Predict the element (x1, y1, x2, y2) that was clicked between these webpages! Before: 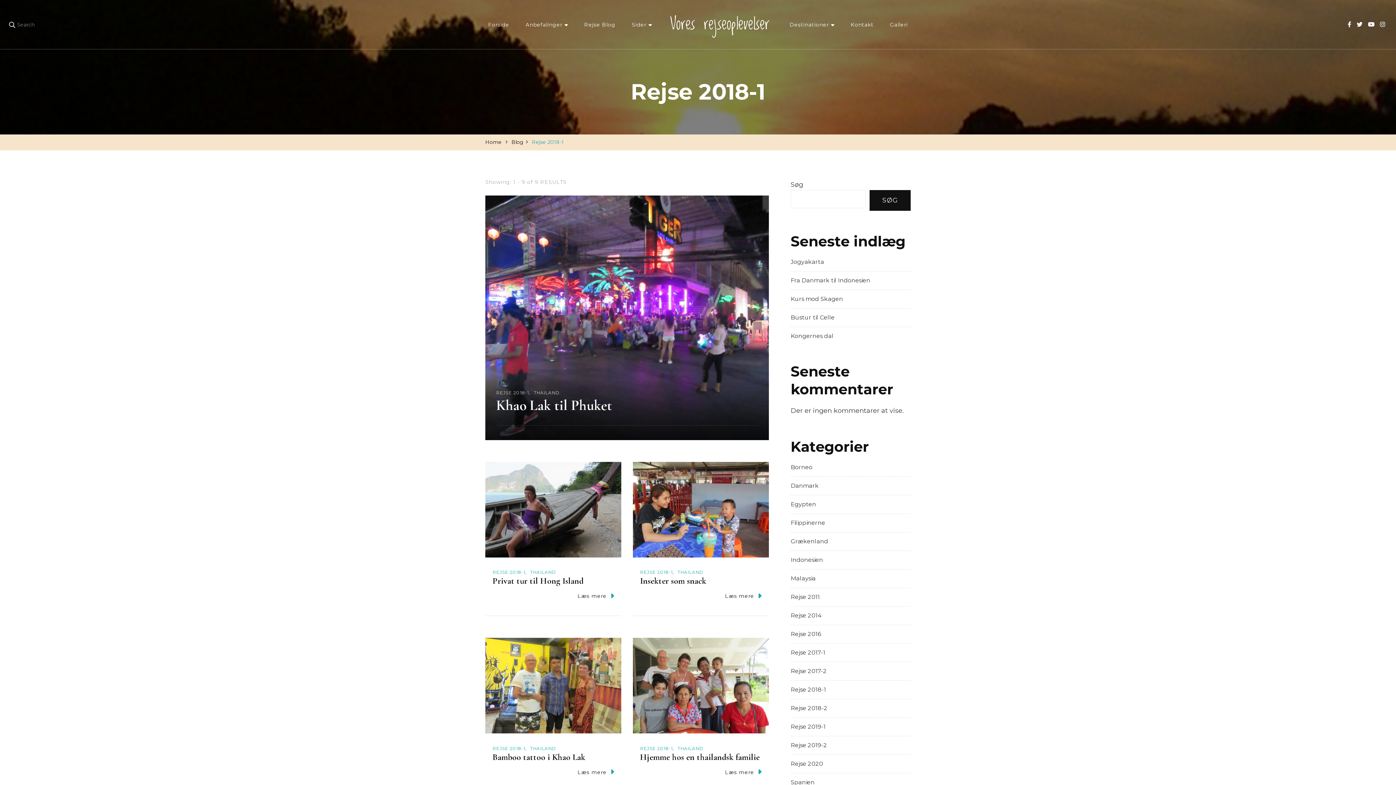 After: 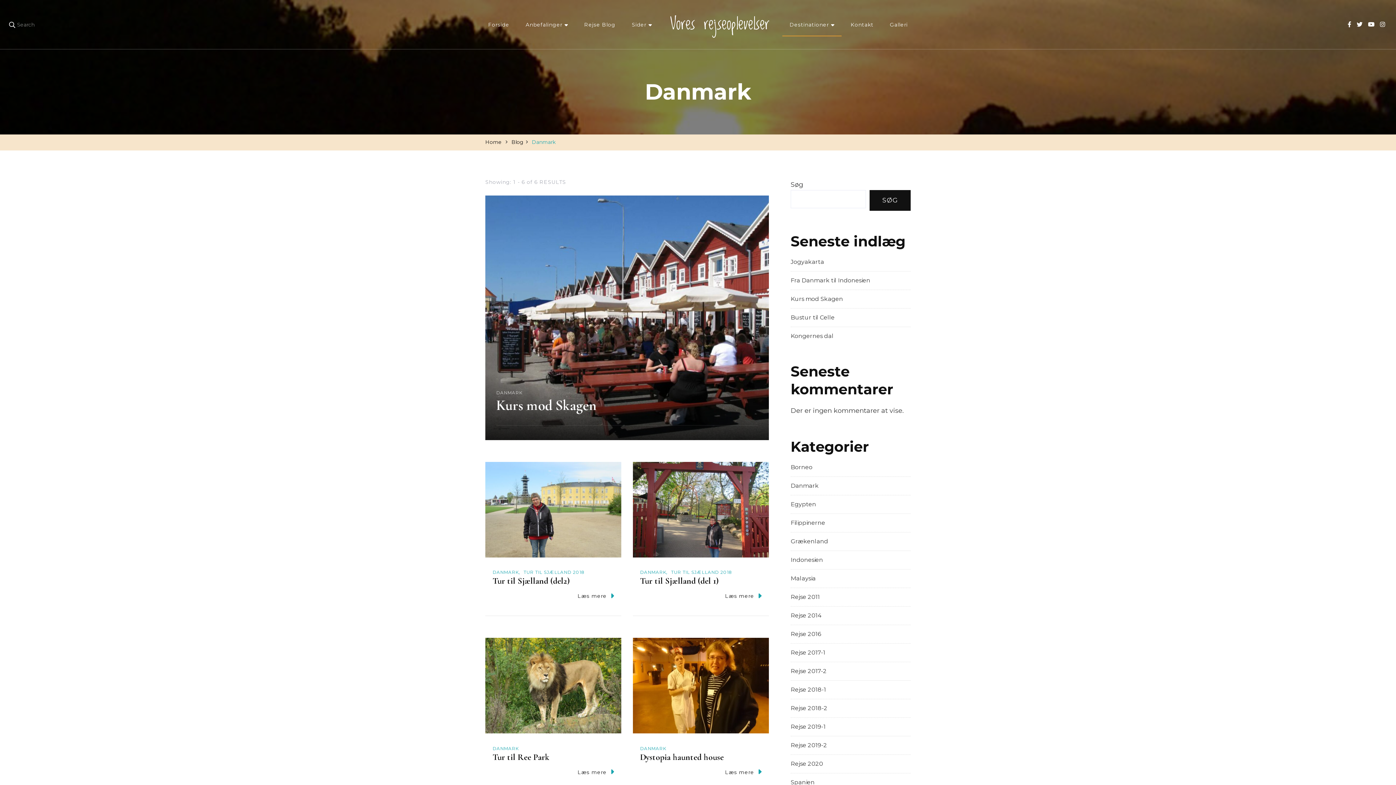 Action: bbox: (790, 482, 818, 489) label: Danmark